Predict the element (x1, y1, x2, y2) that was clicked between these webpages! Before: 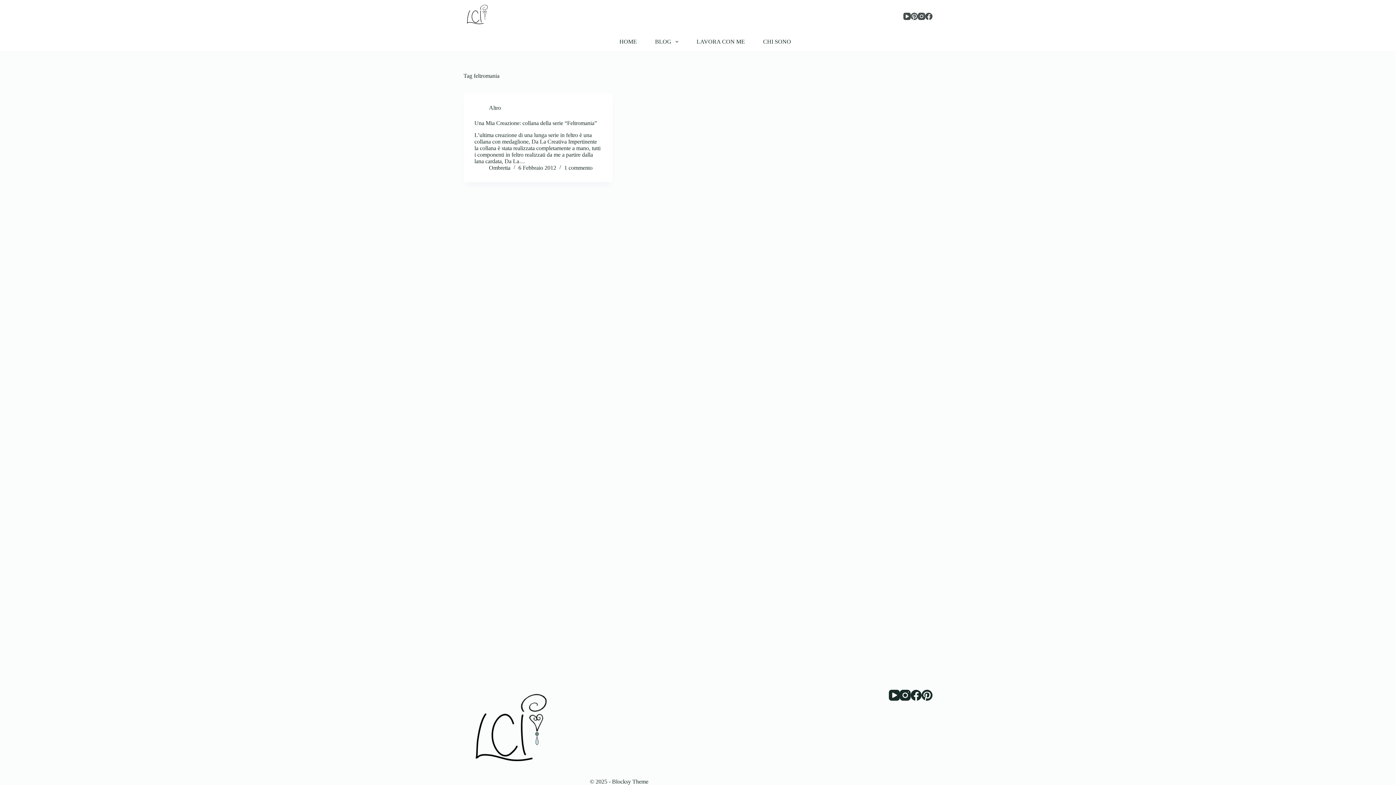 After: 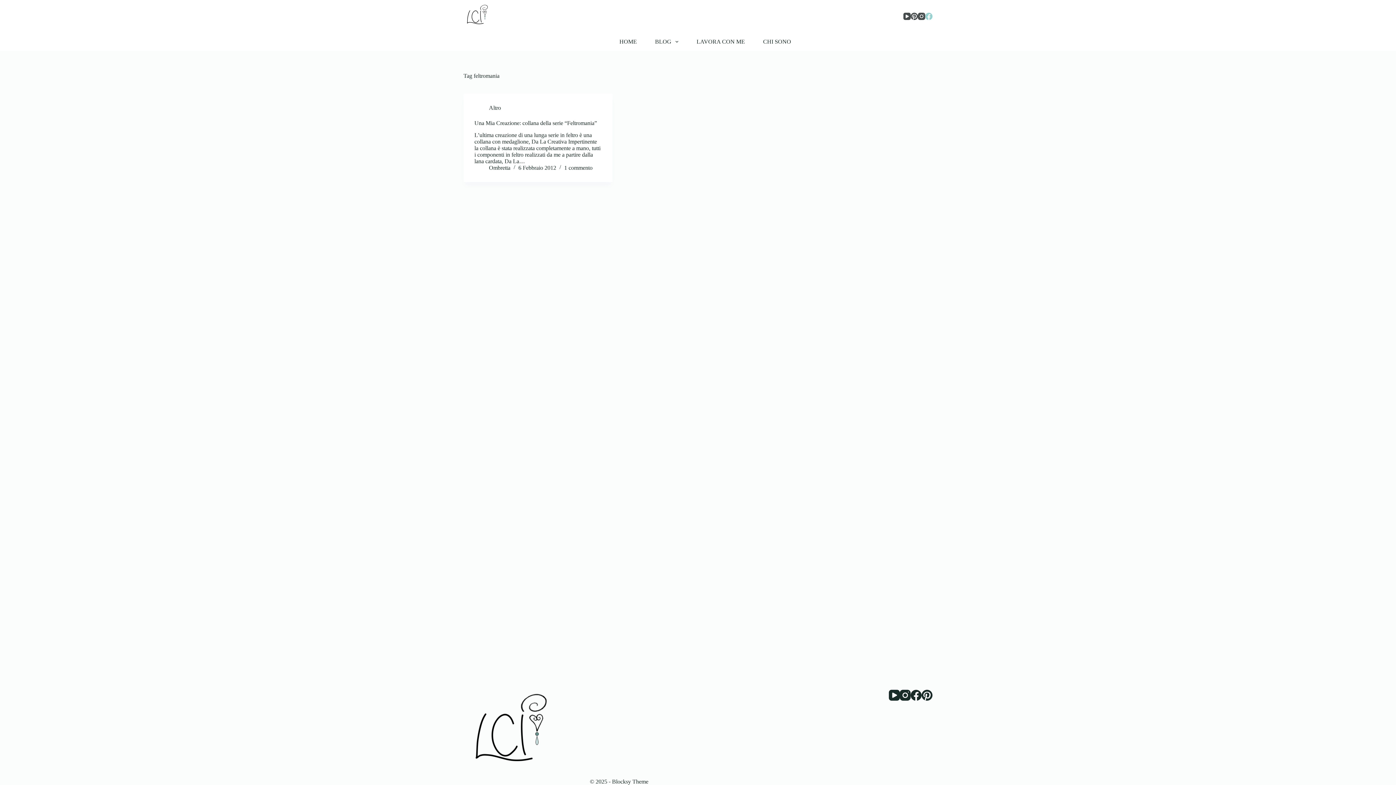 Action: bbox: (925, 12, 932, 20) label: Facebook